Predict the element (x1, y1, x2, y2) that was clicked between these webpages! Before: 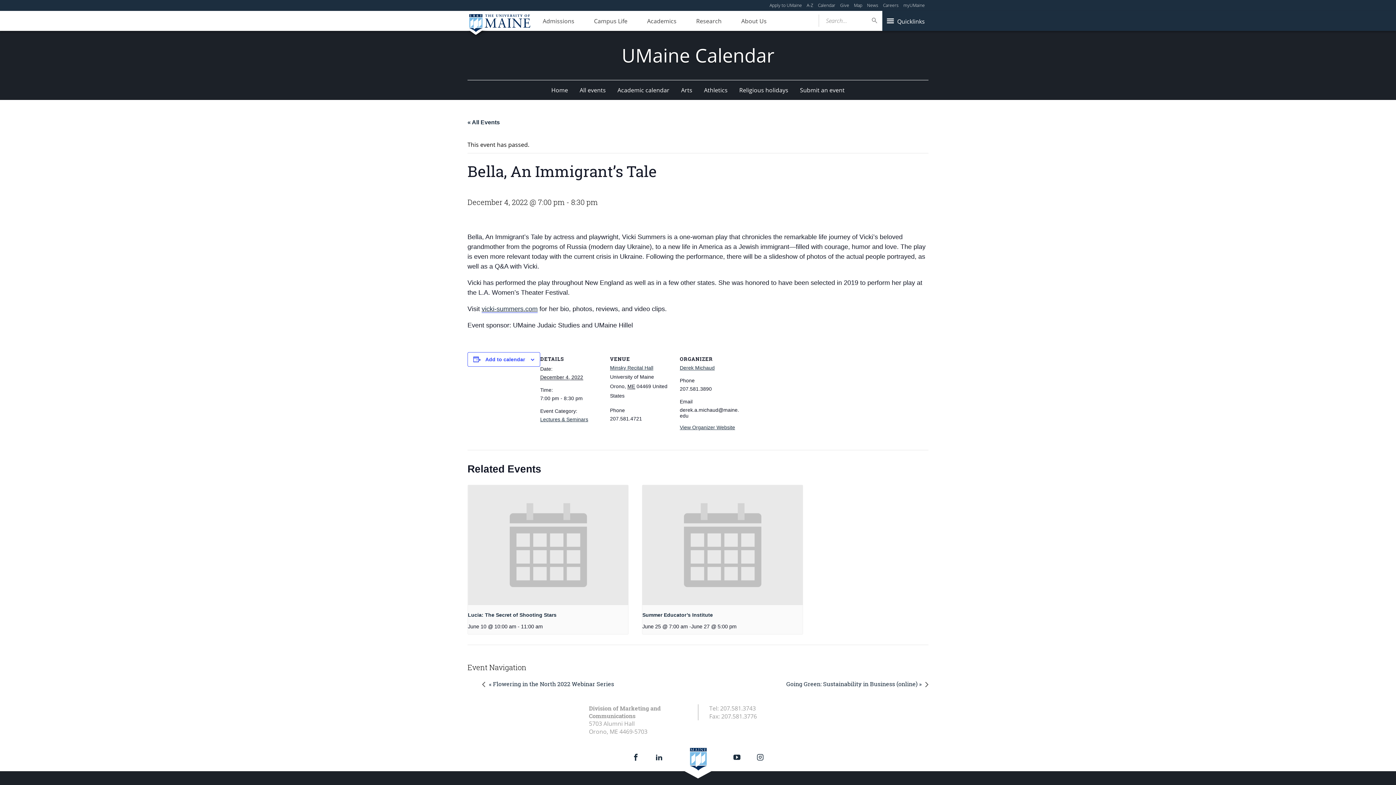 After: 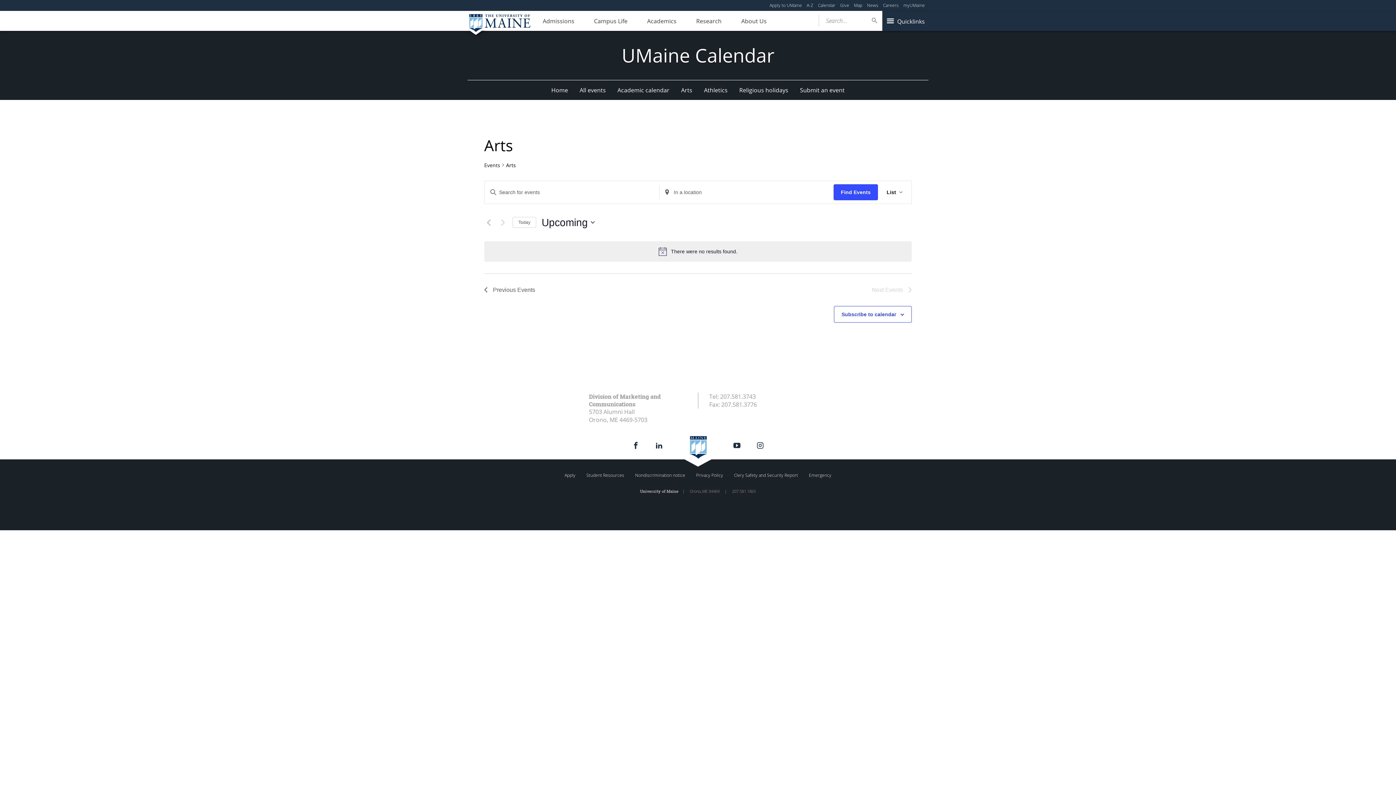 Action: bbox: (675, 80, 698, 99) label: Arts